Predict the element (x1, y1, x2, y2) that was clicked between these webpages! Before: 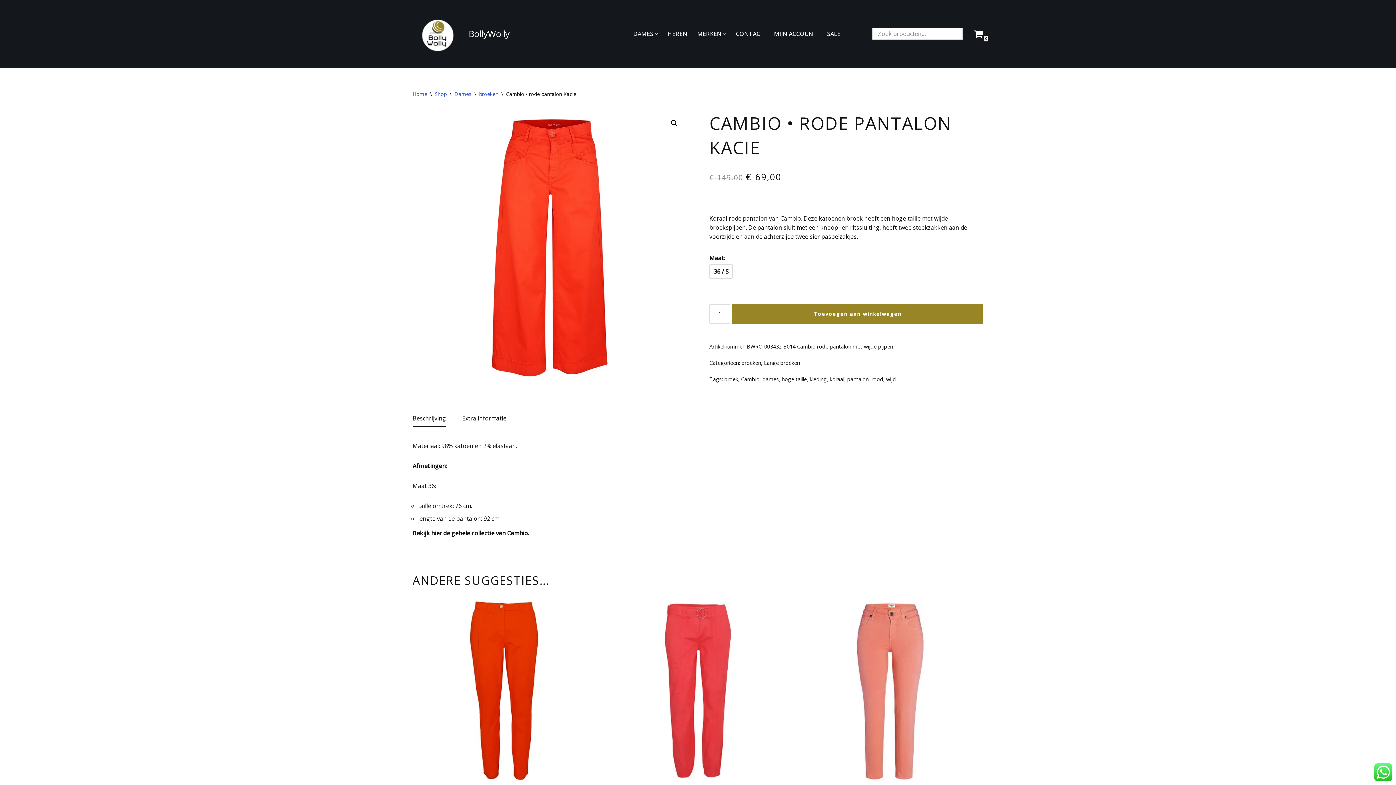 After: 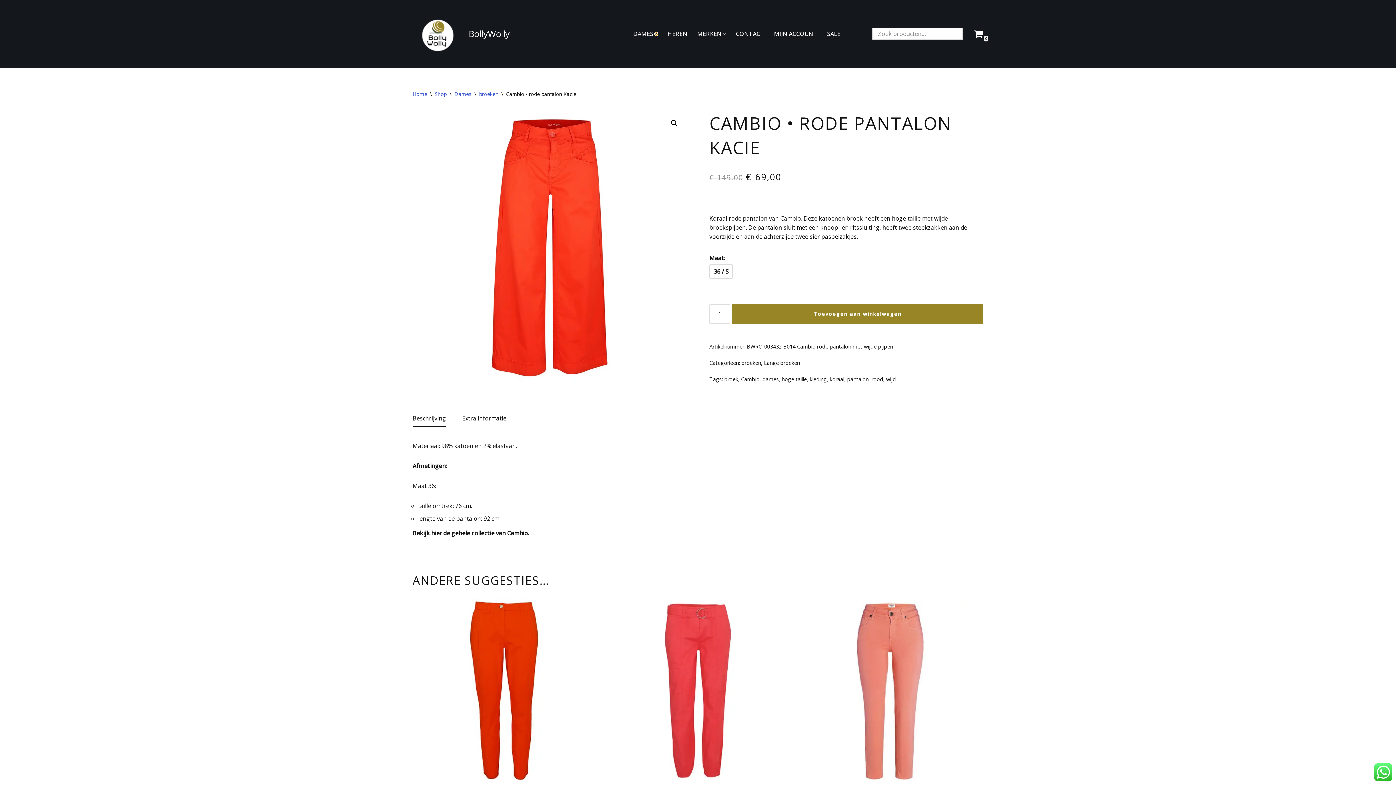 Action: label: Open submenu bbox: (655, 32, 657, 35)